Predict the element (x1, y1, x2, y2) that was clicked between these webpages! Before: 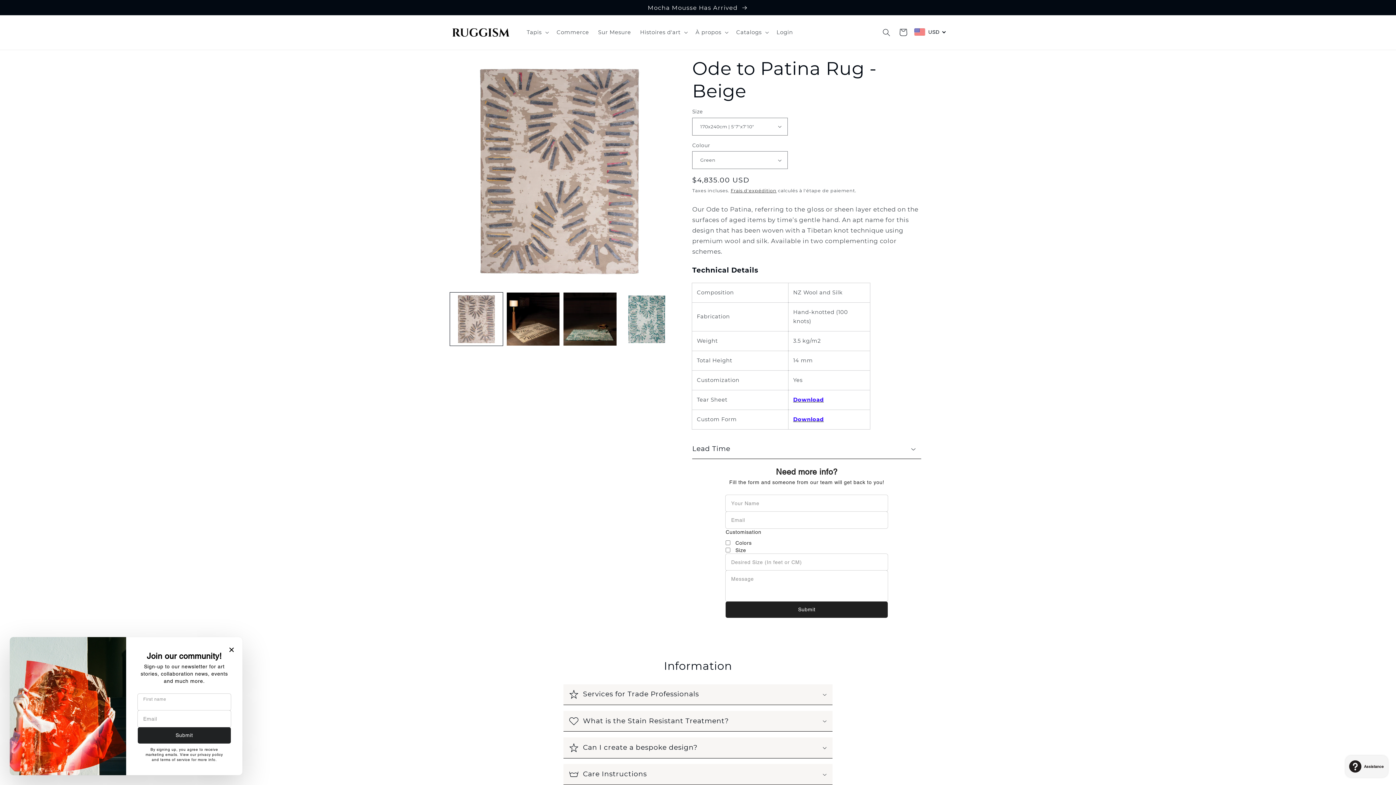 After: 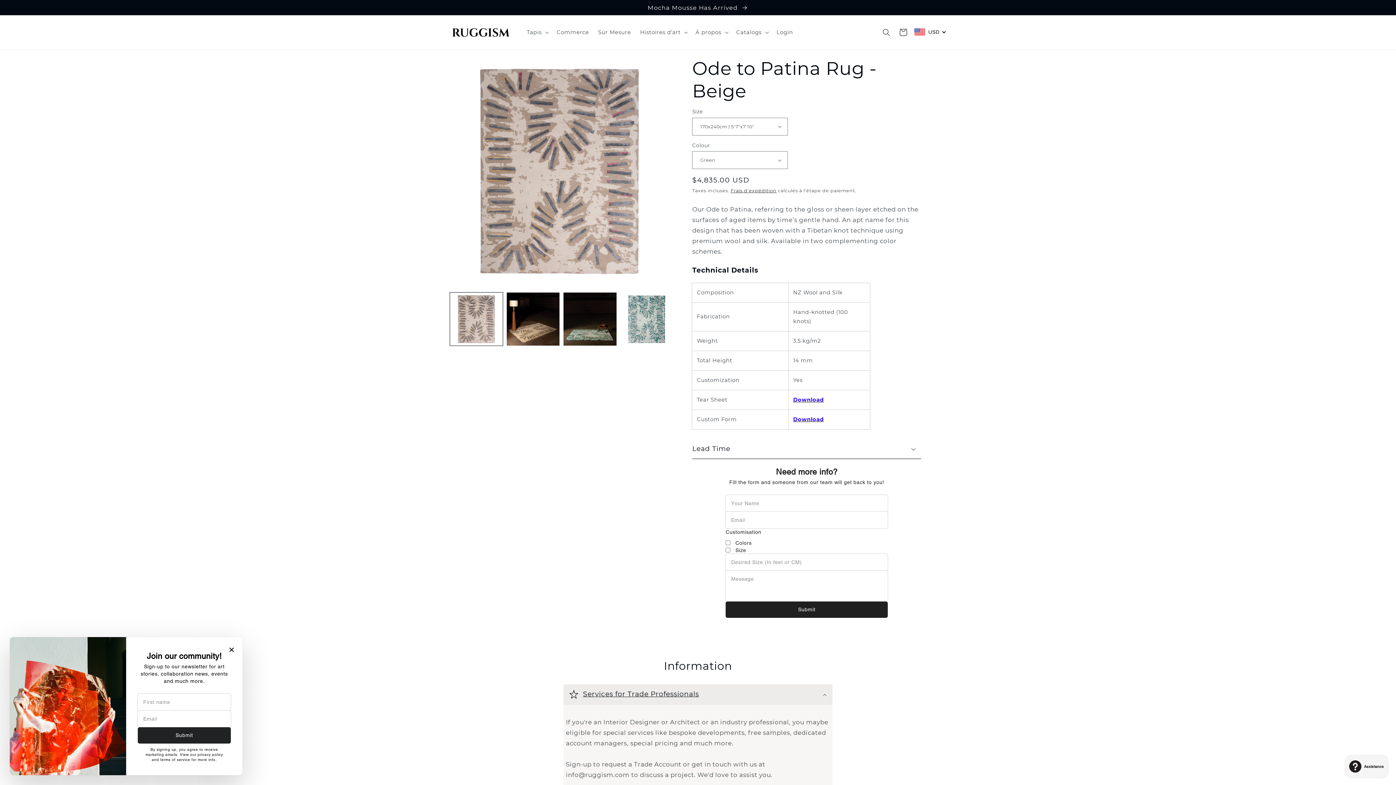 Action: bbox: (563, 684, 832, 705) label: Services for Trade Professionals